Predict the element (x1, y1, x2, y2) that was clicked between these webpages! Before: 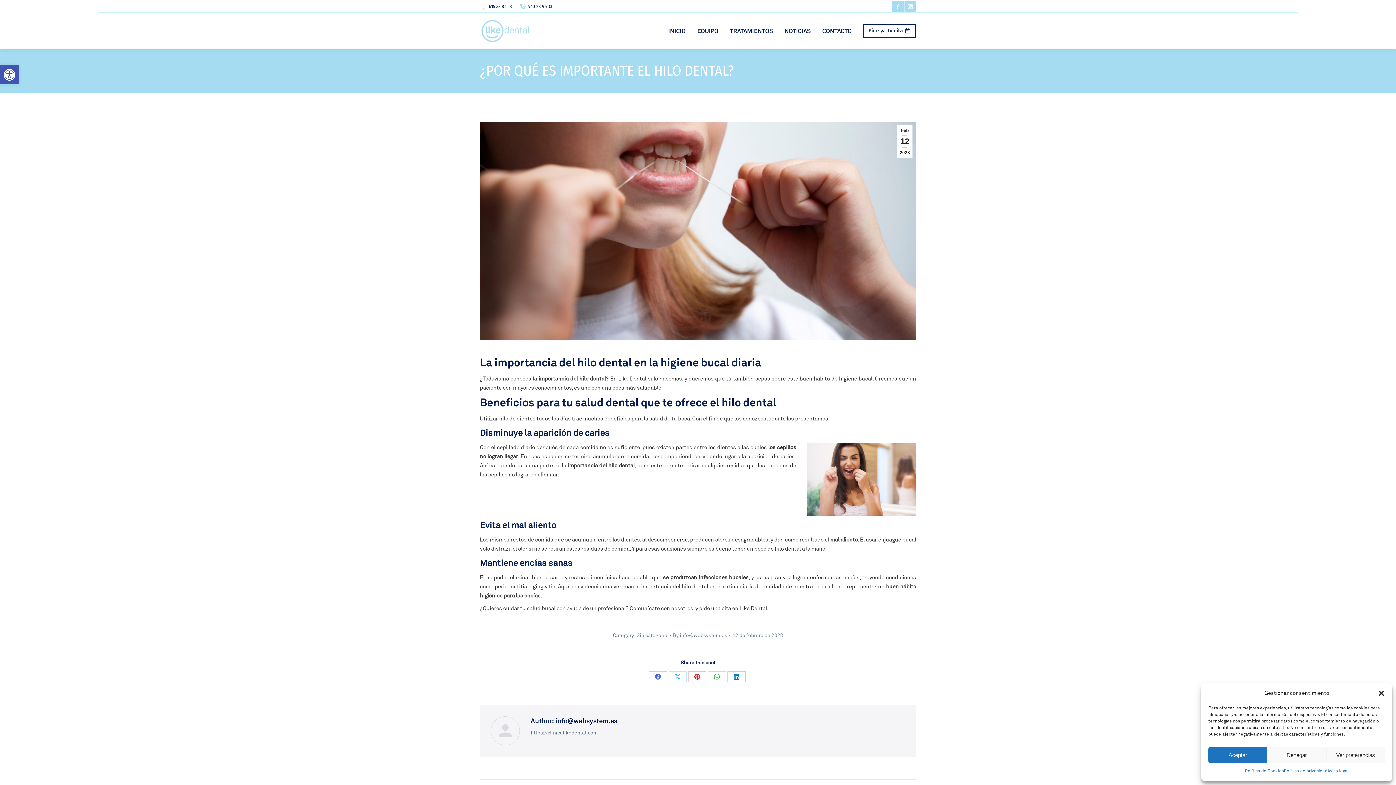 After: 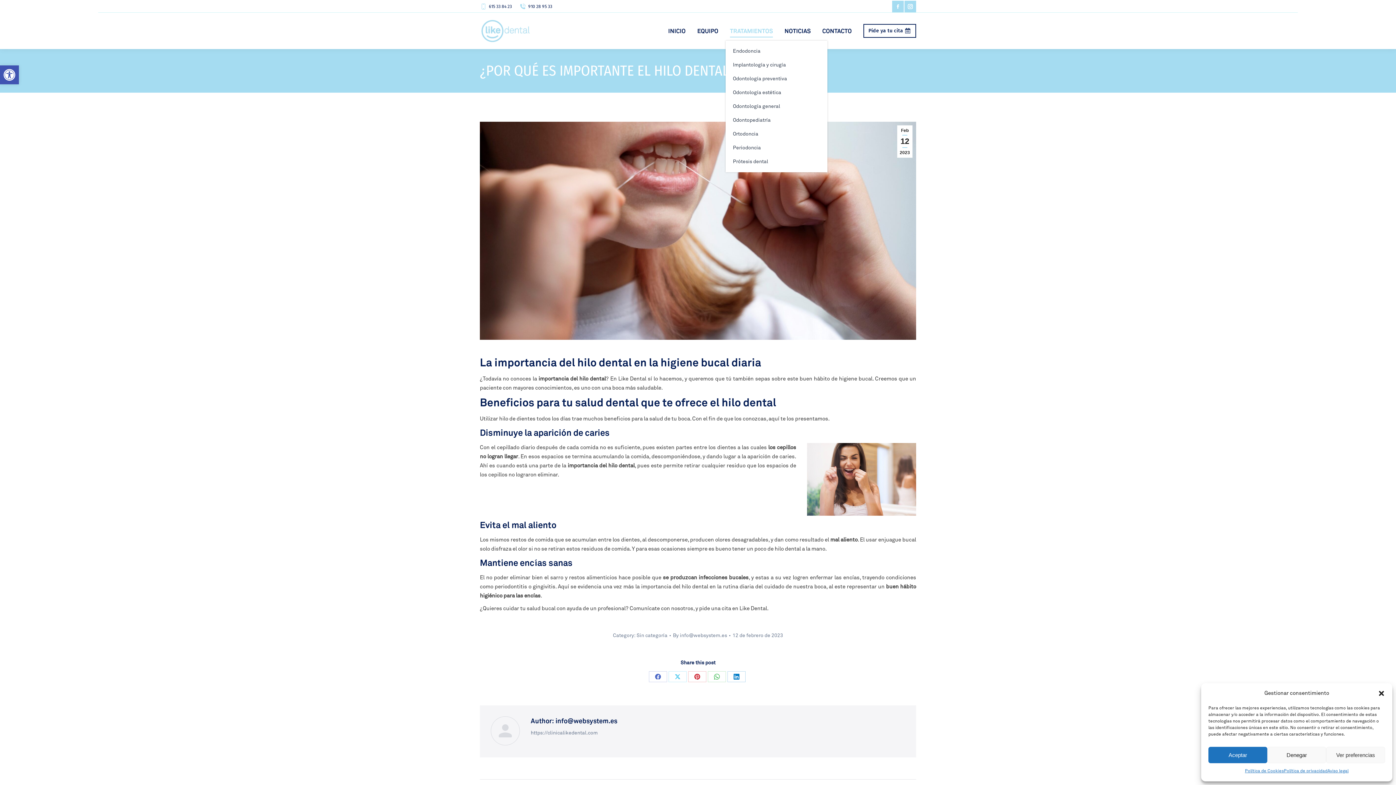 Action: bbox: (725, 25, 777, 36) label: TRATAMIENTOS